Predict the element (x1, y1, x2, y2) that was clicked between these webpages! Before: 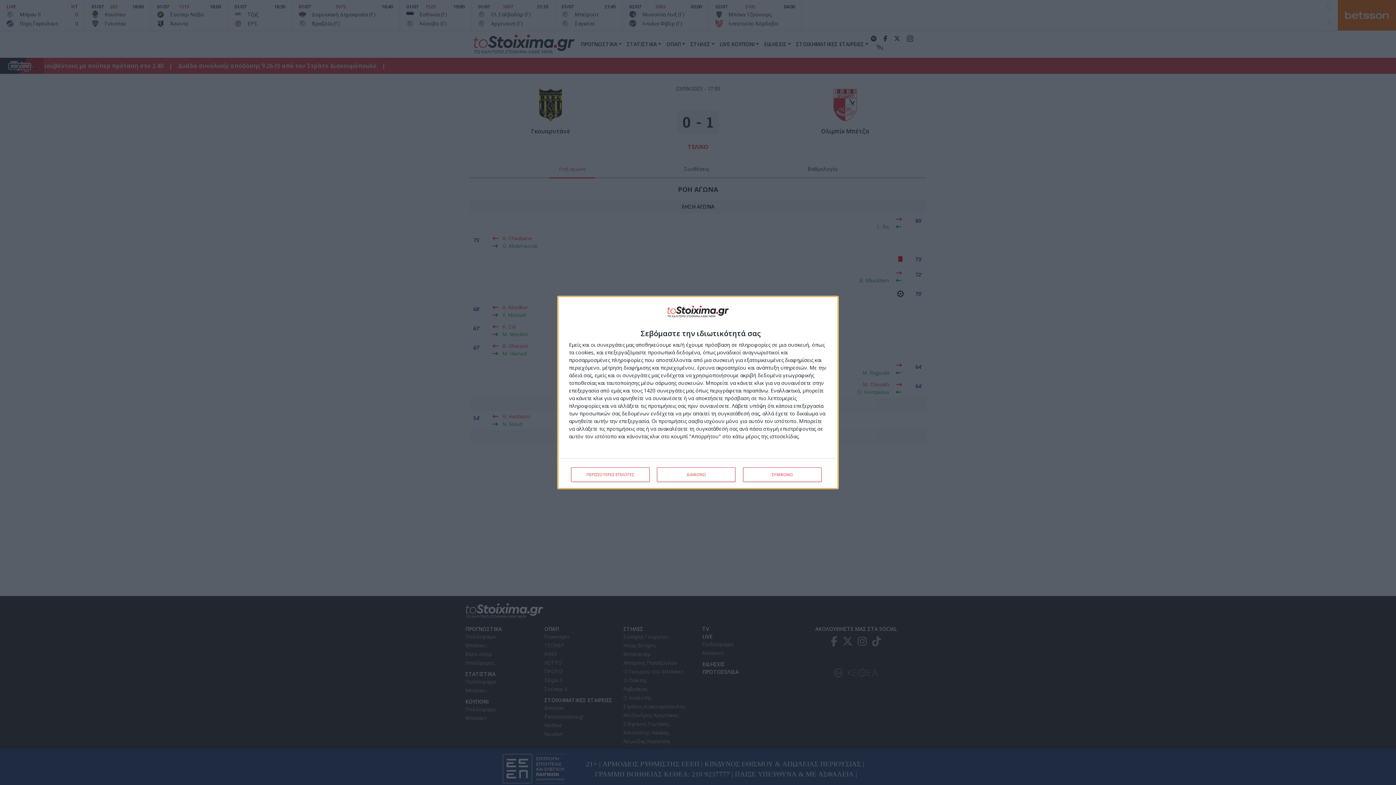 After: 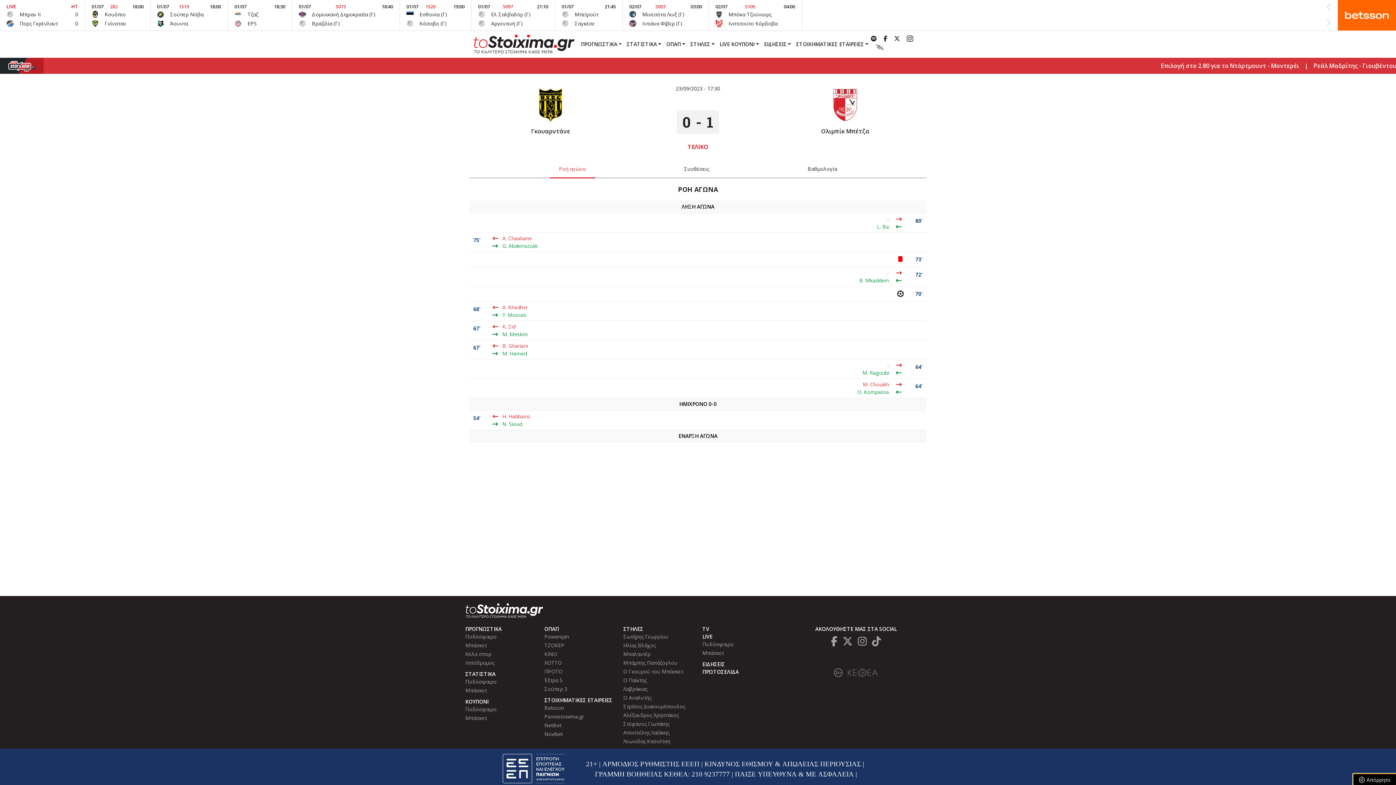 Action: bbox: (743, 467, 821, 482) label: ΣΥΜΦΩΝΩ